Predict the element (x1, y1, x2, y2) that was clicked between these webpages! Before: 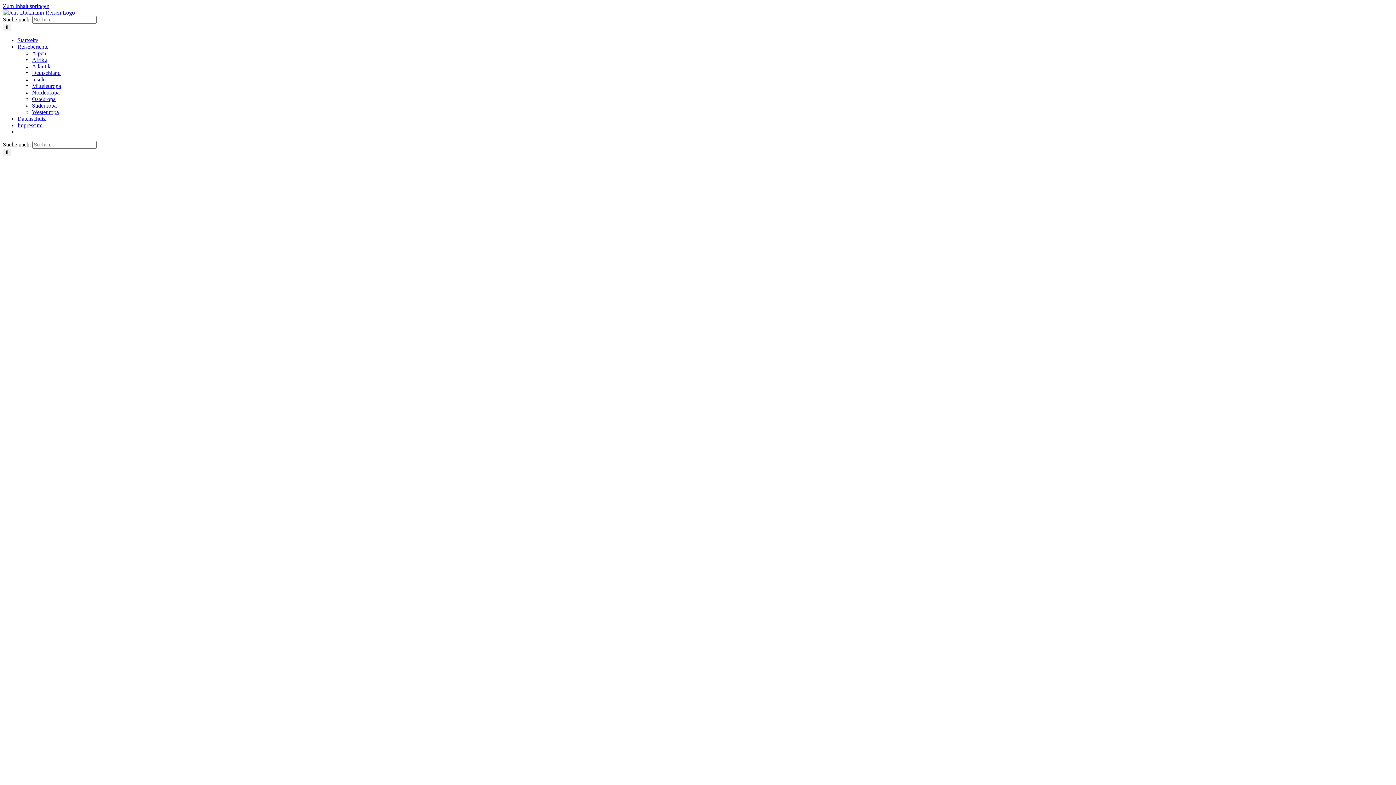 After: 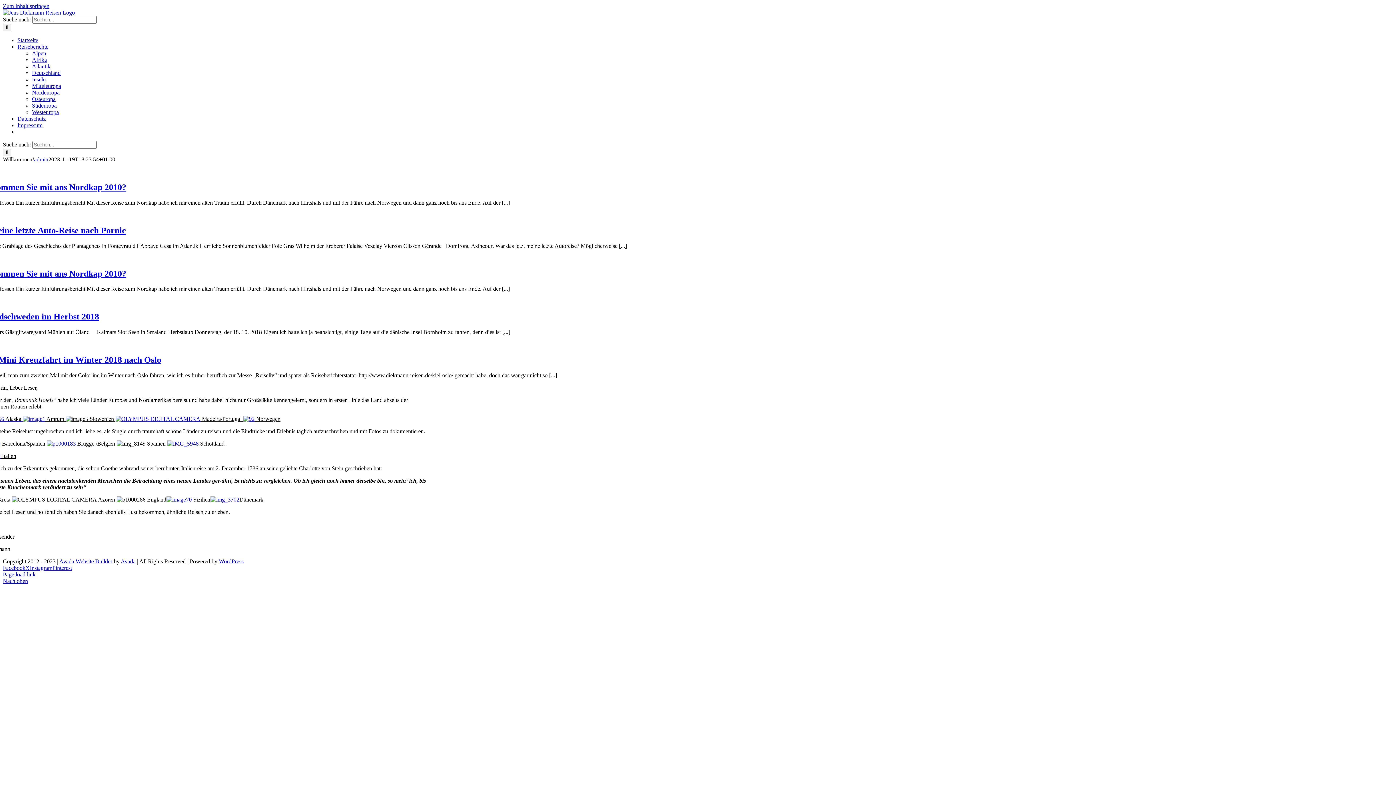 Action: label: Startseite bbox: (17, 37, 38, 43)